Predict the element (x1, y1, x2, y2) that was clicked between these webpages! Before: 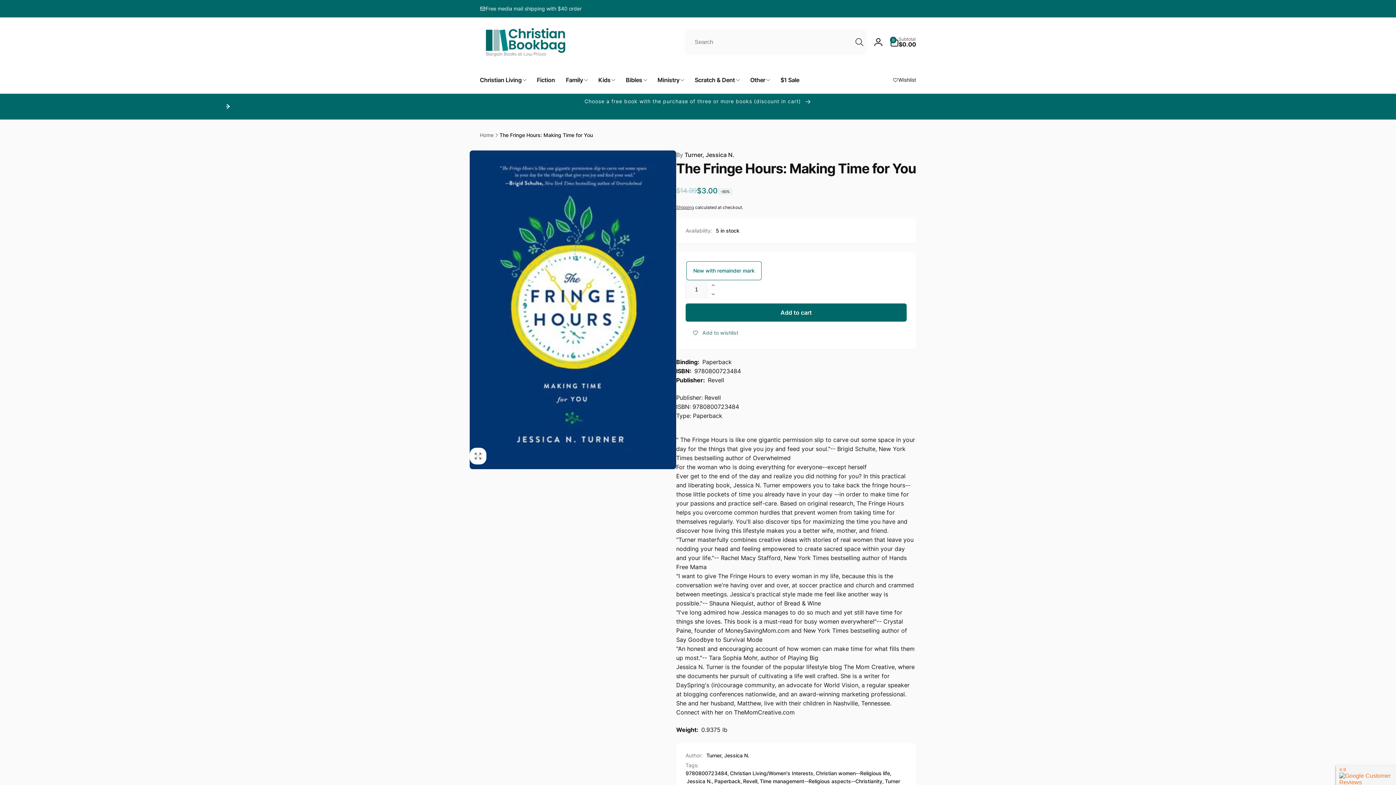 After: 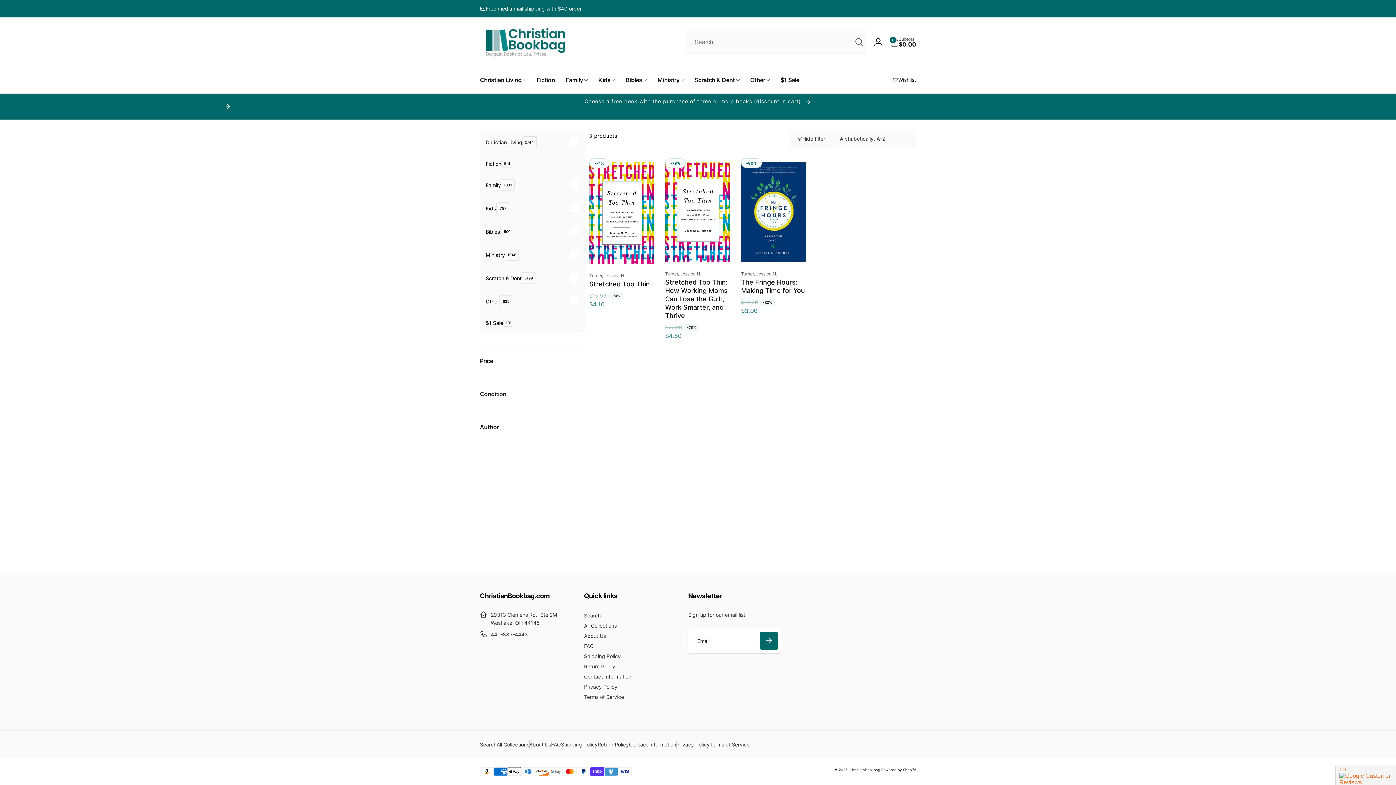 Action: label: By Turner, Jessica N. bbox: (676, 150, 916, 159)